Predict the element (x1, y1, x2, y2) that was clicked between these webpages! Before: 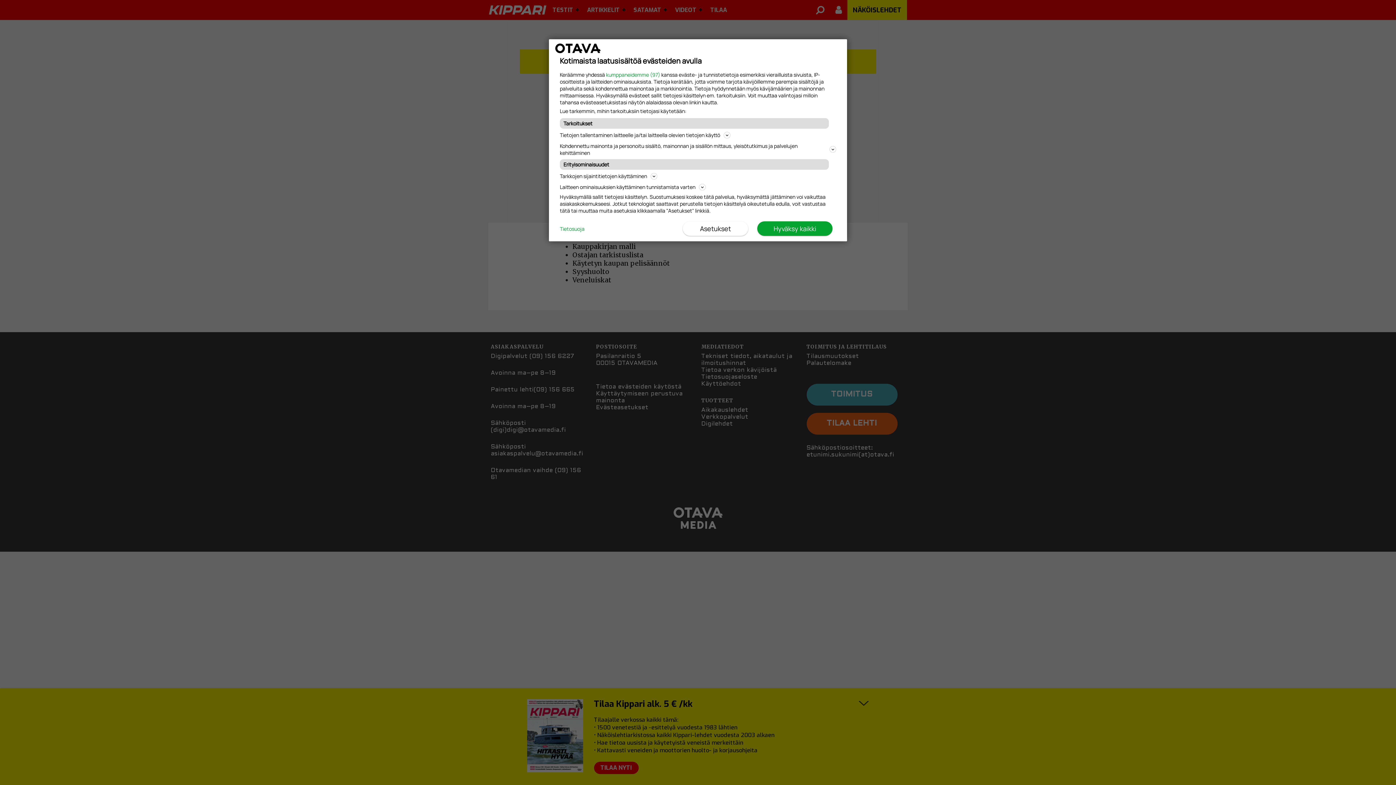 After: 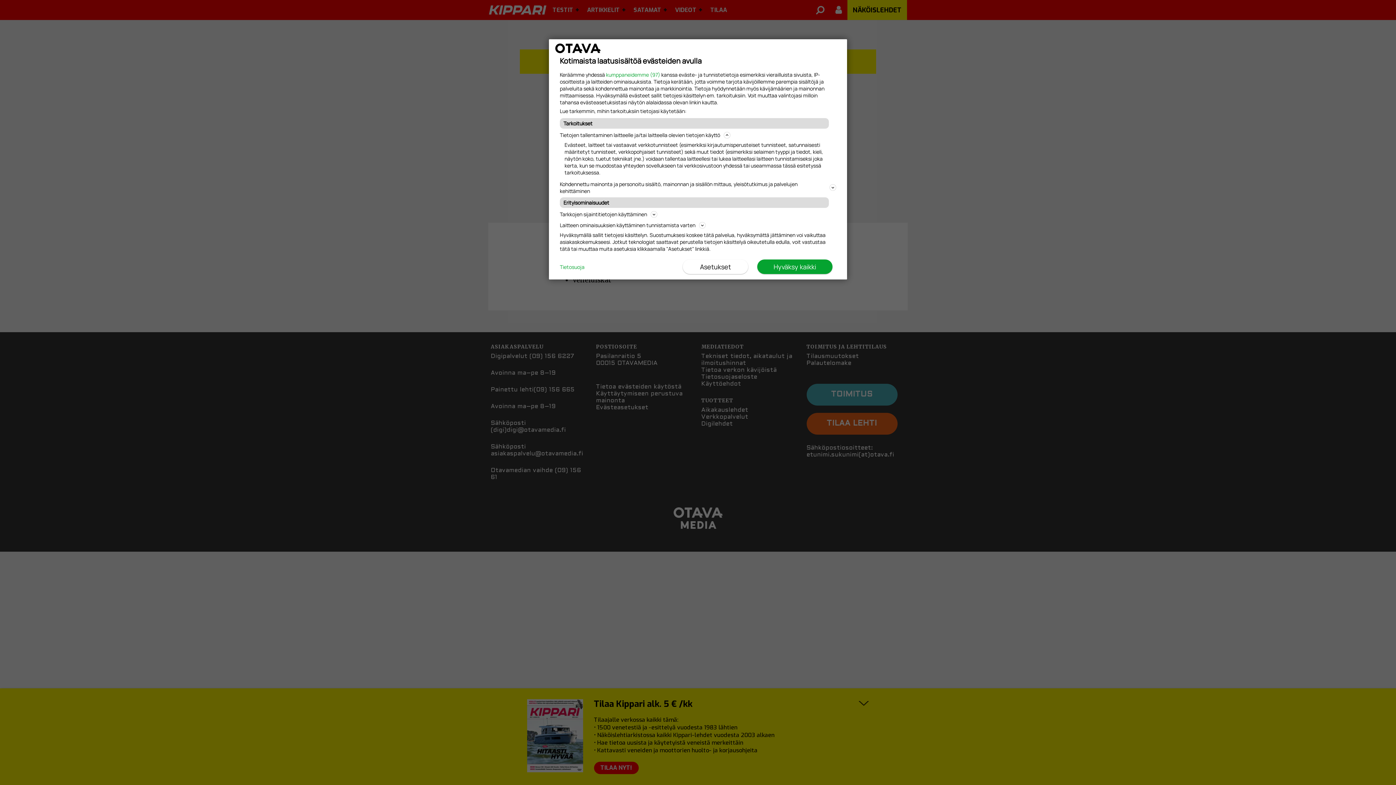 Action: bbox: (560, 130, 836, 139) label: Tietojen tallentaminen laitteelle ja/tai laitteella olevien tietojen käyttö